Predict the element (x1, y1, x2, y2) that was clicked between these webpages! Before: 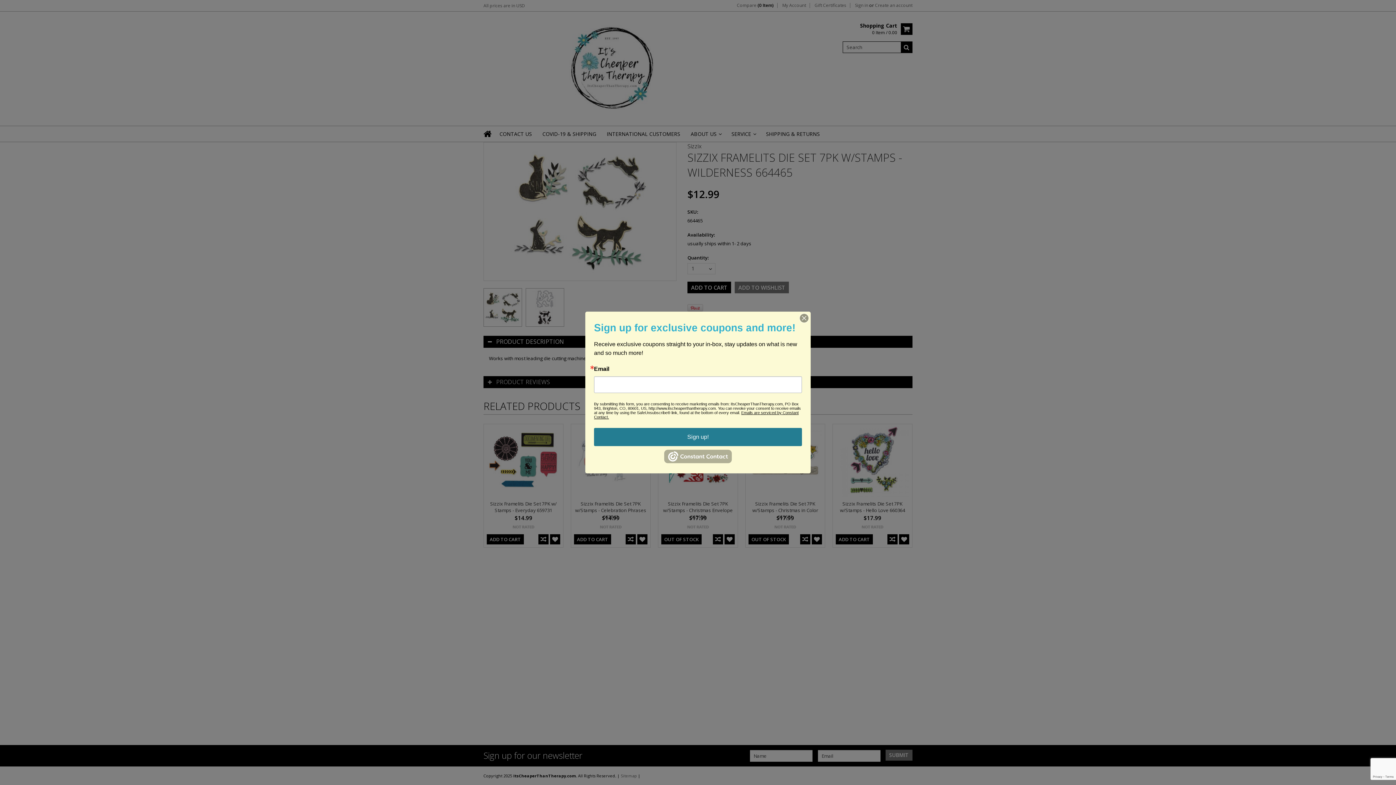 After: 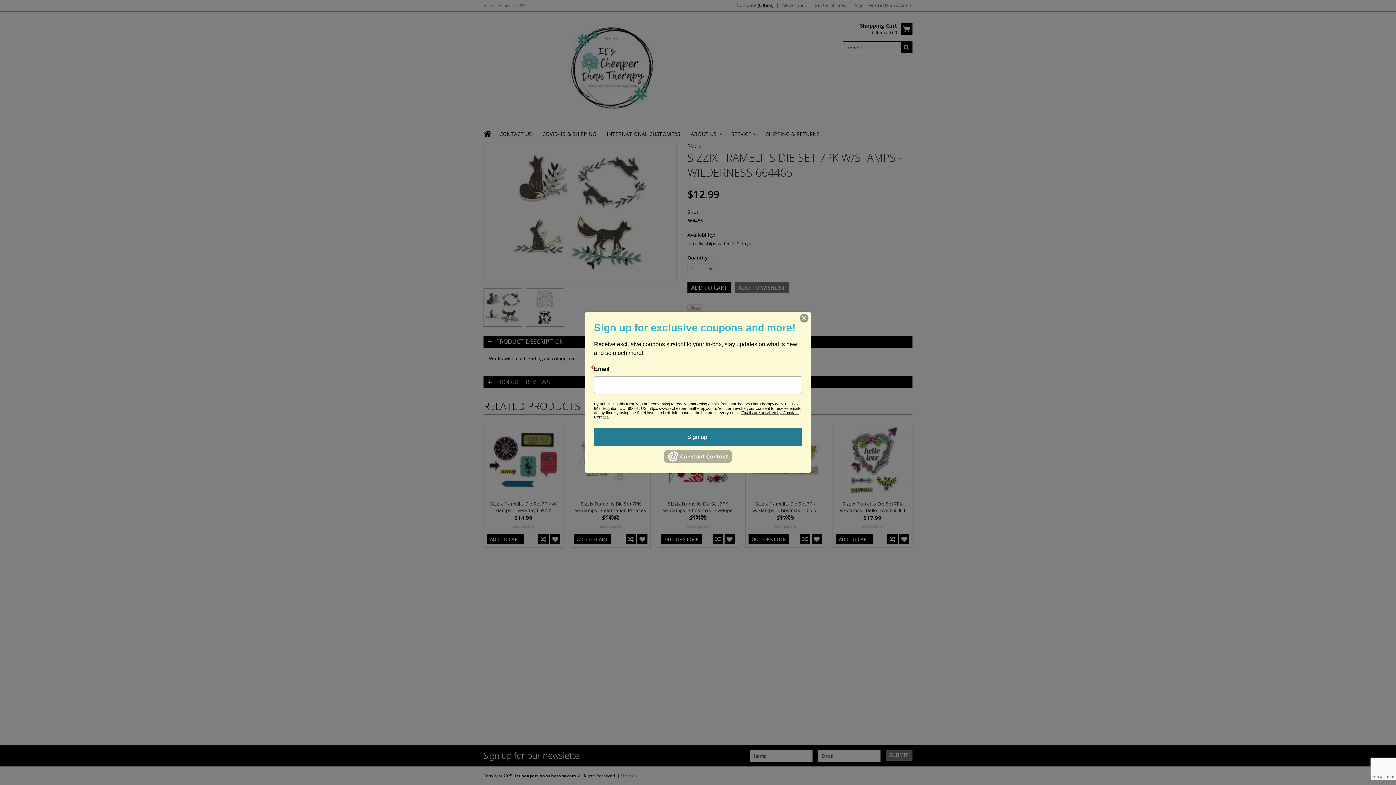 Action: bbox: (664, 459, 732, 464)